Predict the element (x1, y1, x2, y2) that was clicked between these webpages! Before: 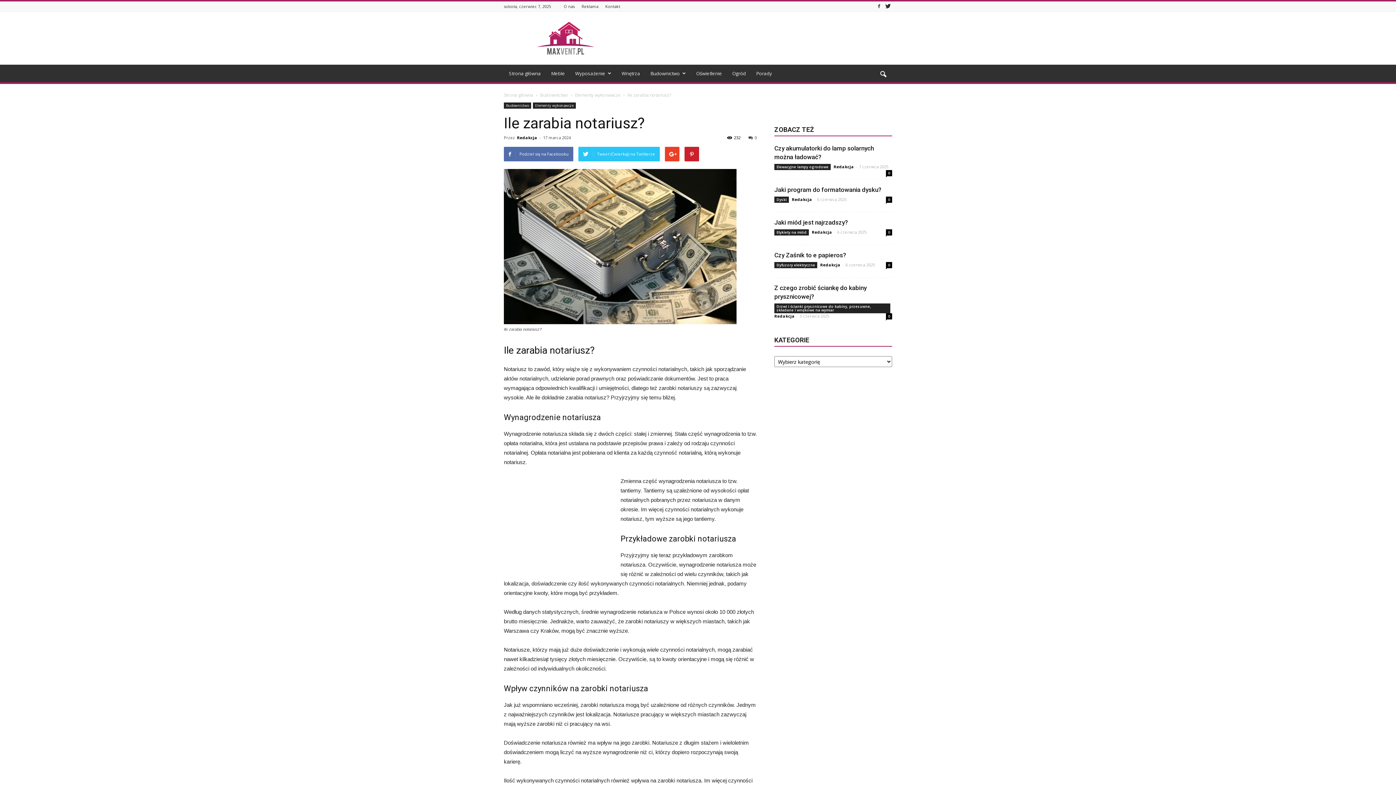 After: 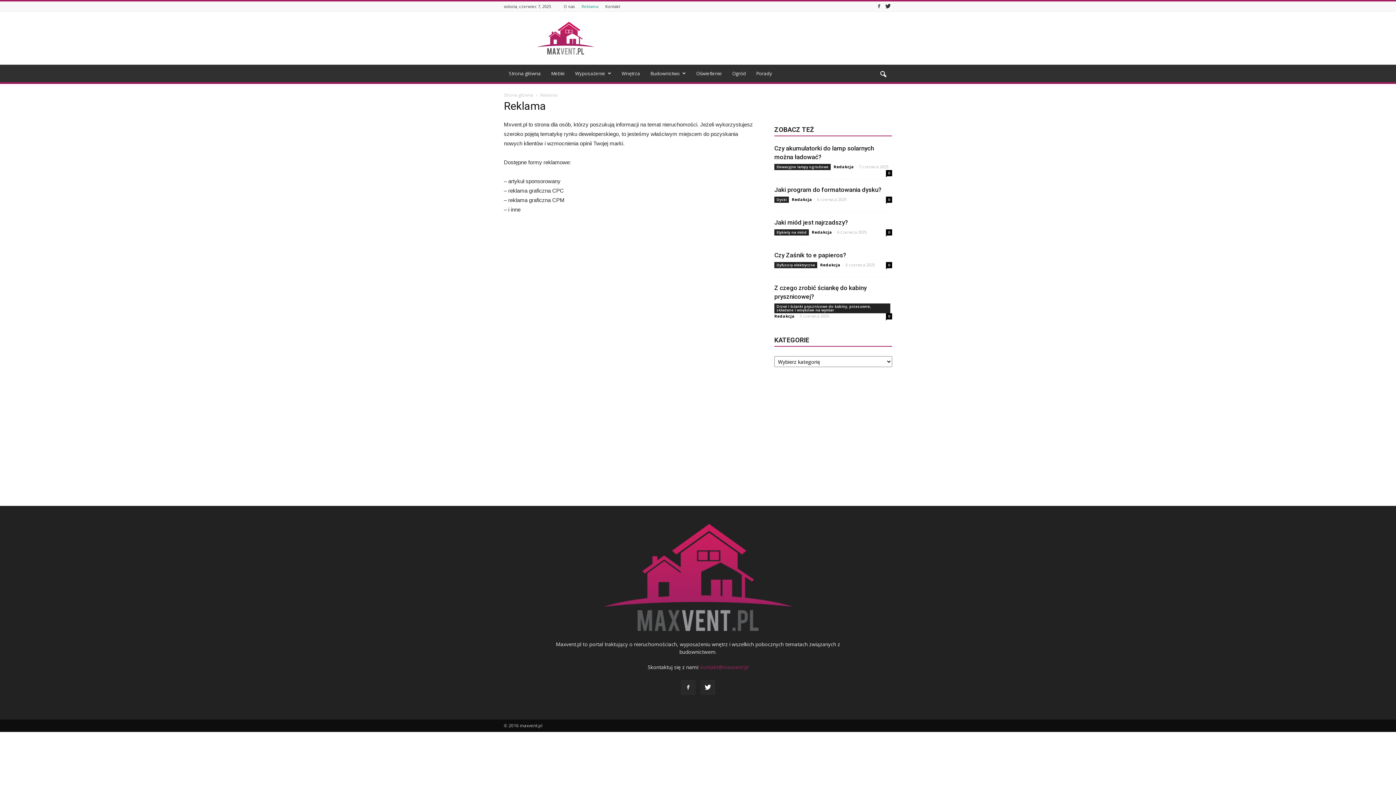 Action: label: Reklama bbox: (581, 3, 598, 9)